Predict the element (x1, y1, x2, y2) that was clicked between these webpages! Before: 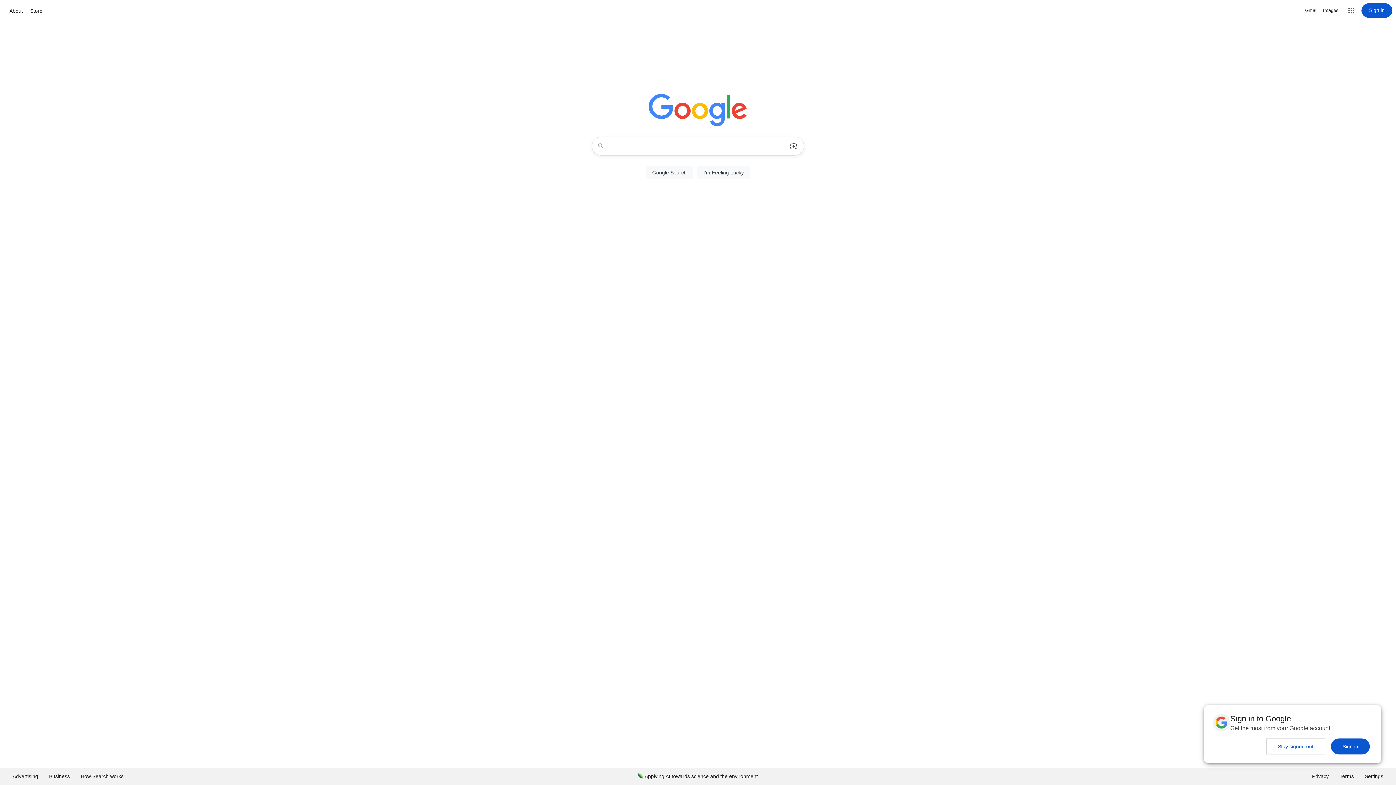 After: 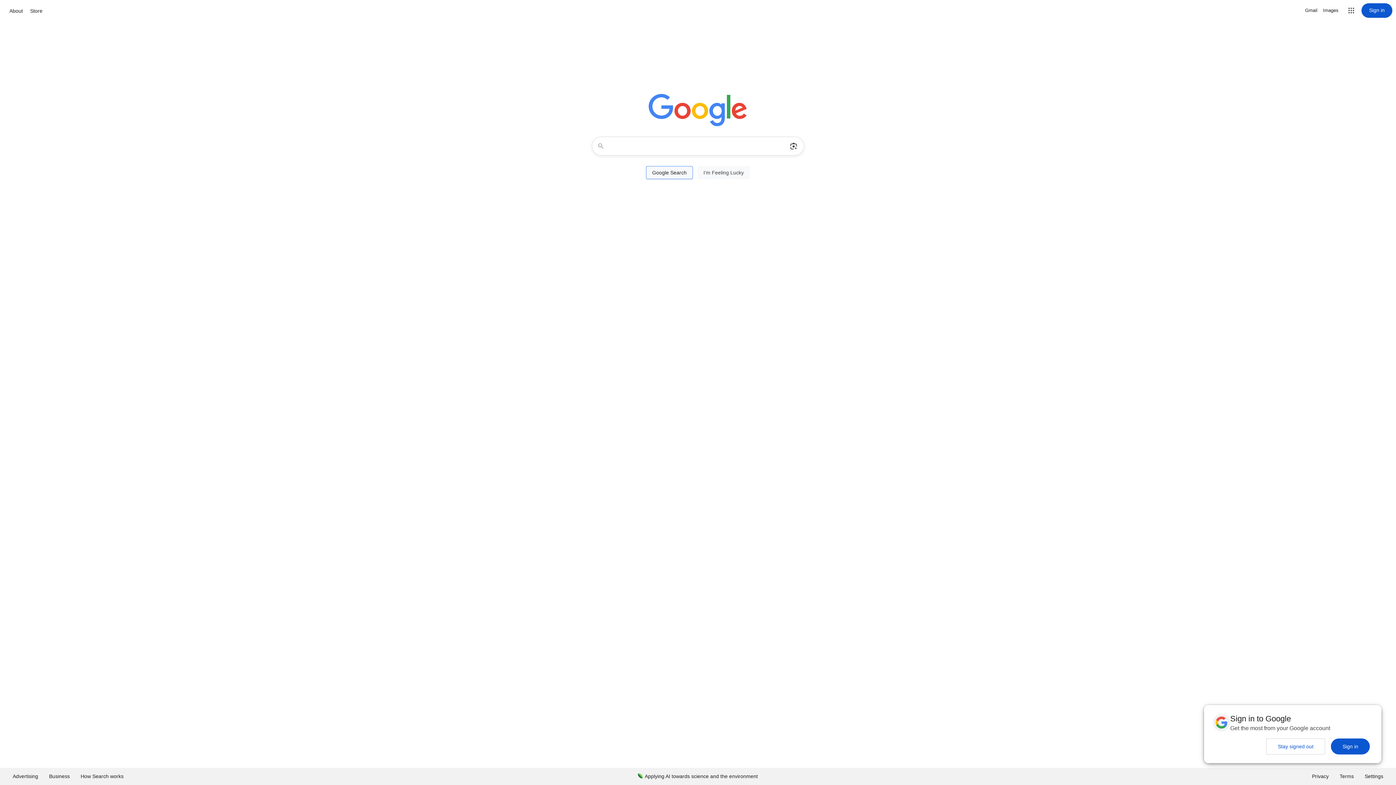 Action: bbox: (646, 166, 693, 179) label: Google Search